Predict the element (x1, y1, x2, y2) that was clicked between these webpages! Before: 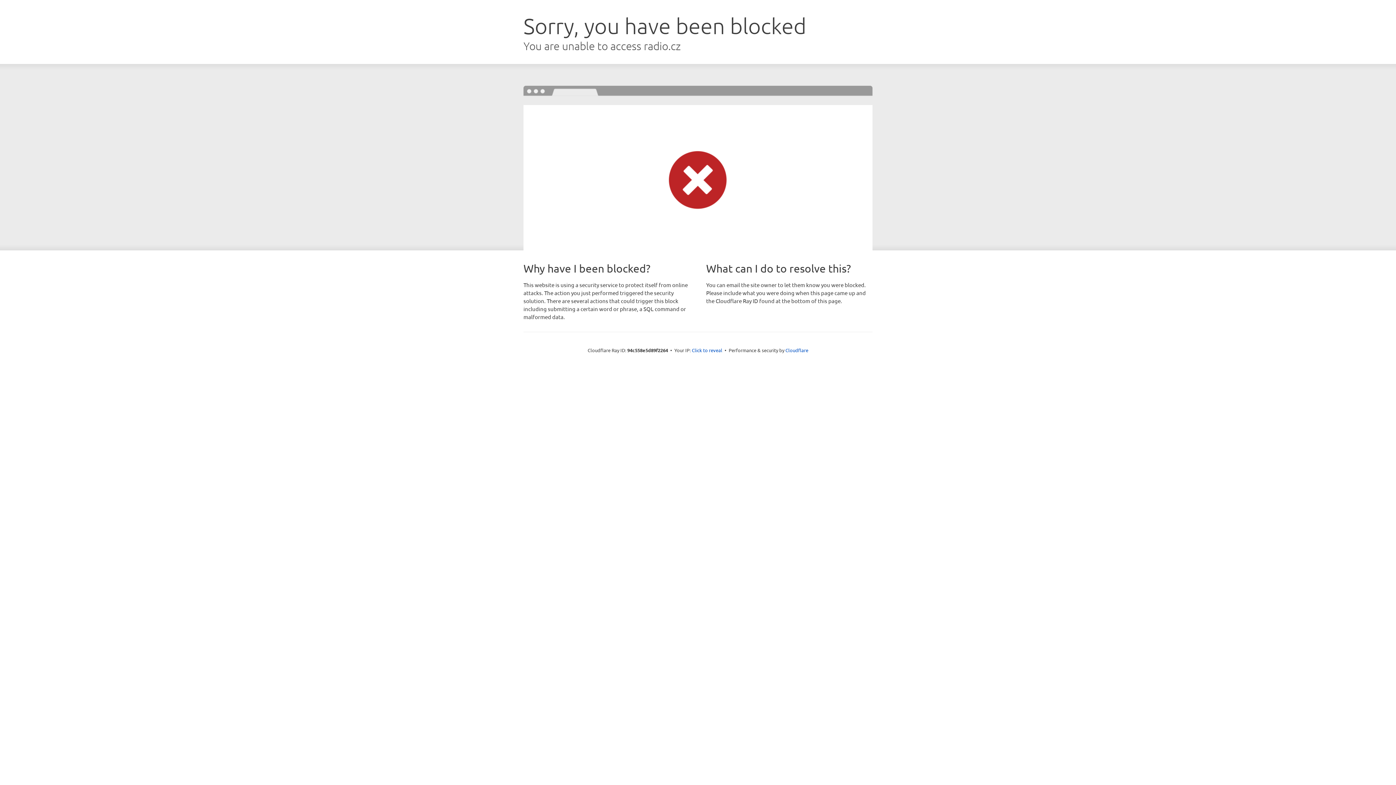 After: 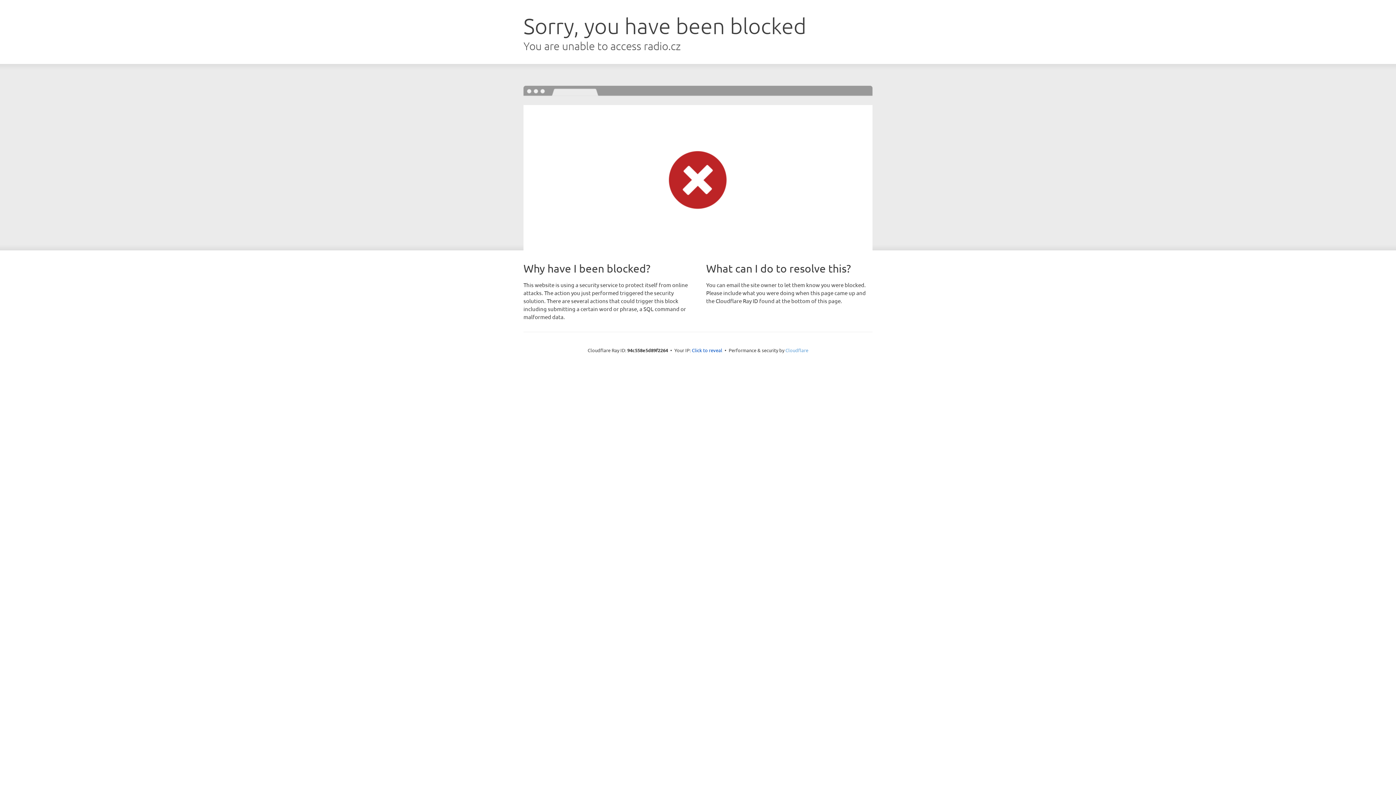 Action: label: Cloudflare bbox: (785, 347, 808, 353)